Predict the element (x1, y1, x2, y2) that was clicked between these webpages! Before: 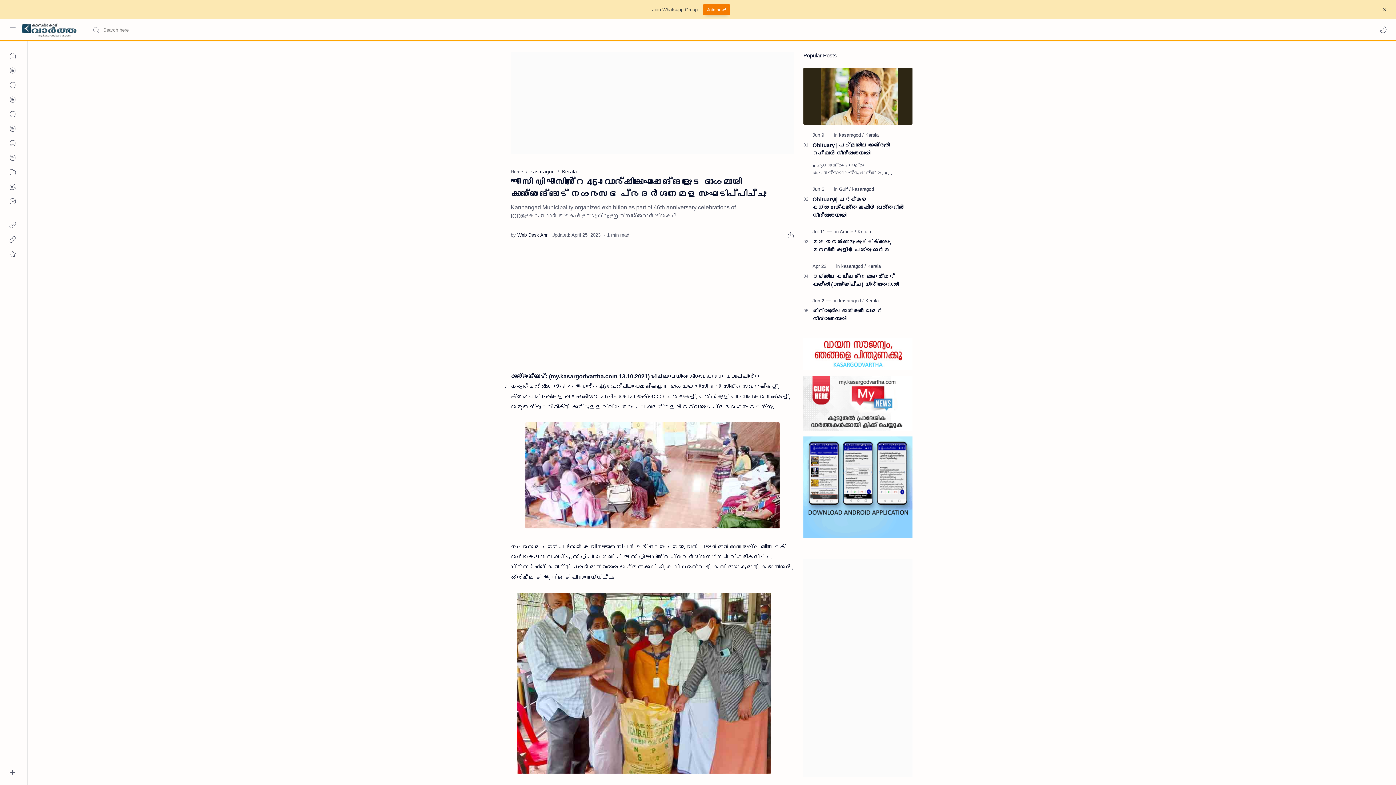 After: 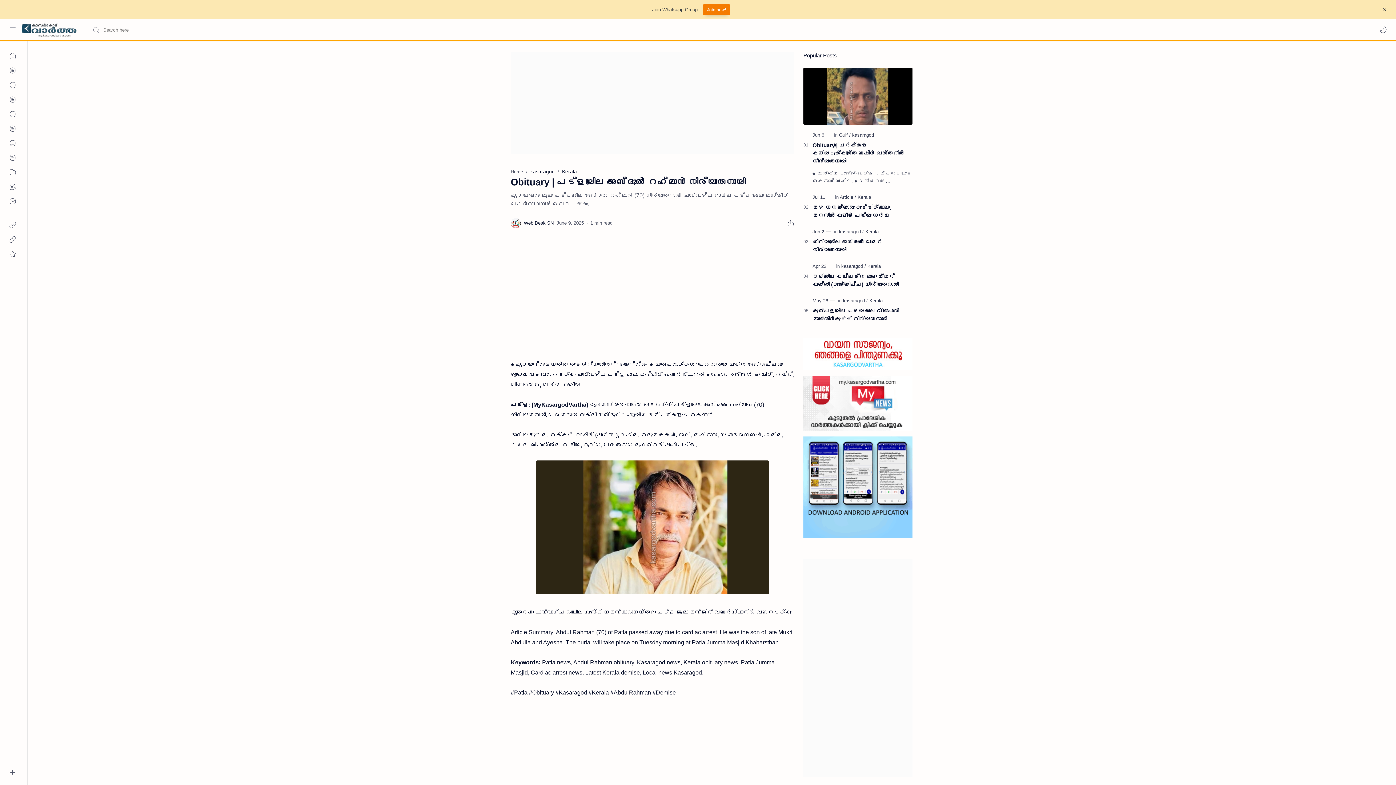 Action: label: Obituary | പട്ളയിലെ അബ്ദുൽ റഹ്‌മാൻ നിര്യാതനായി bbox: (812, 141, 912, 157)